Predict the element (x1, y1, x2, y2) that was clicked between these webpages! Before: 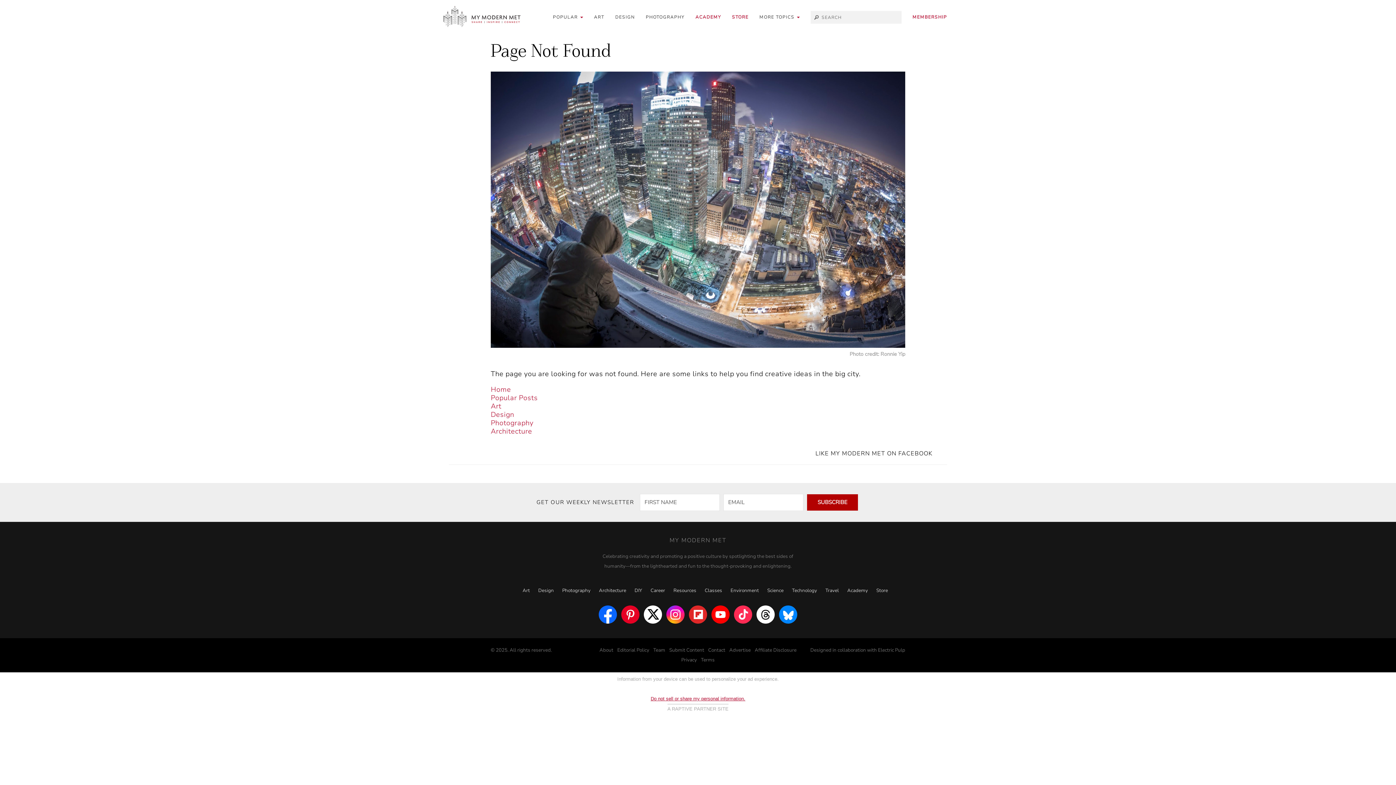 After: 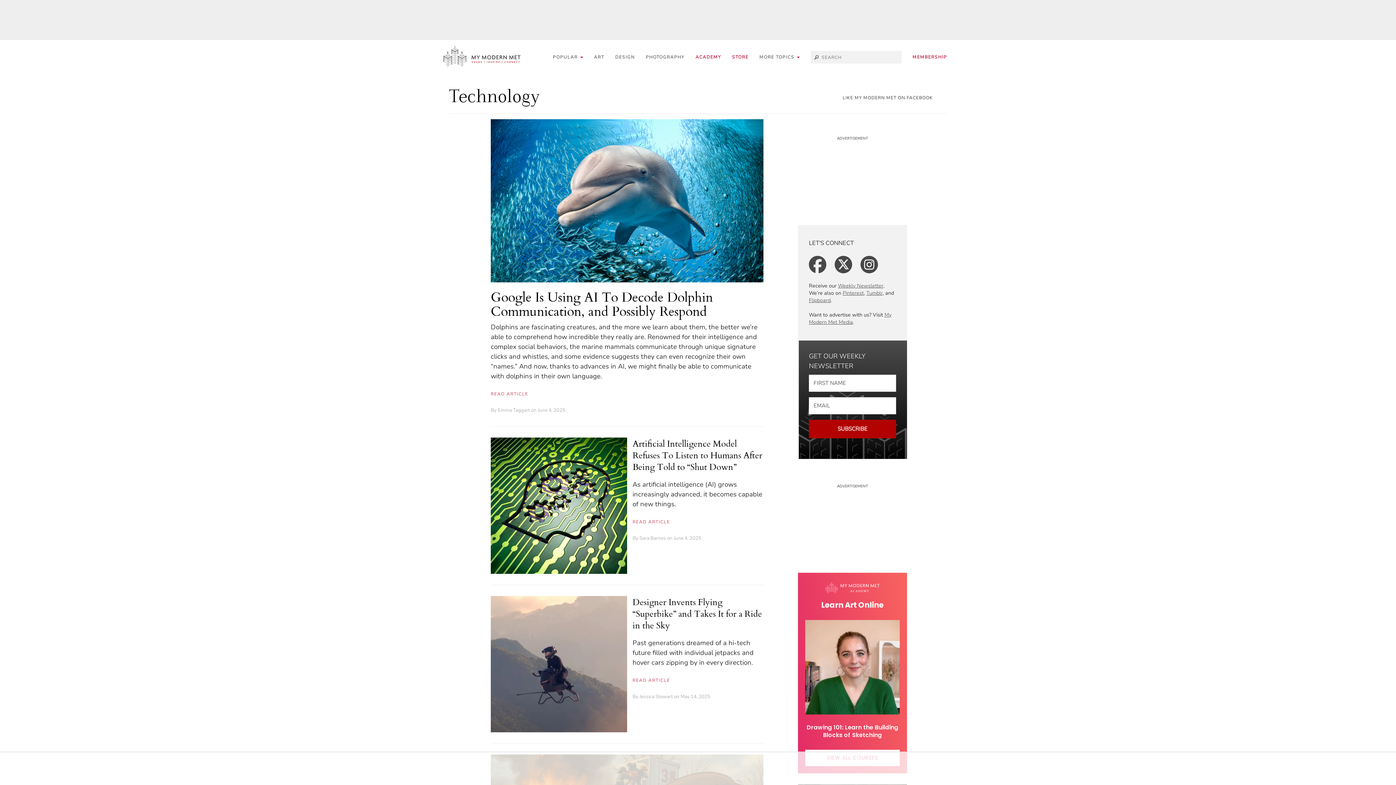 Action: label: Technology bbox: (792, 587, 817, 594)